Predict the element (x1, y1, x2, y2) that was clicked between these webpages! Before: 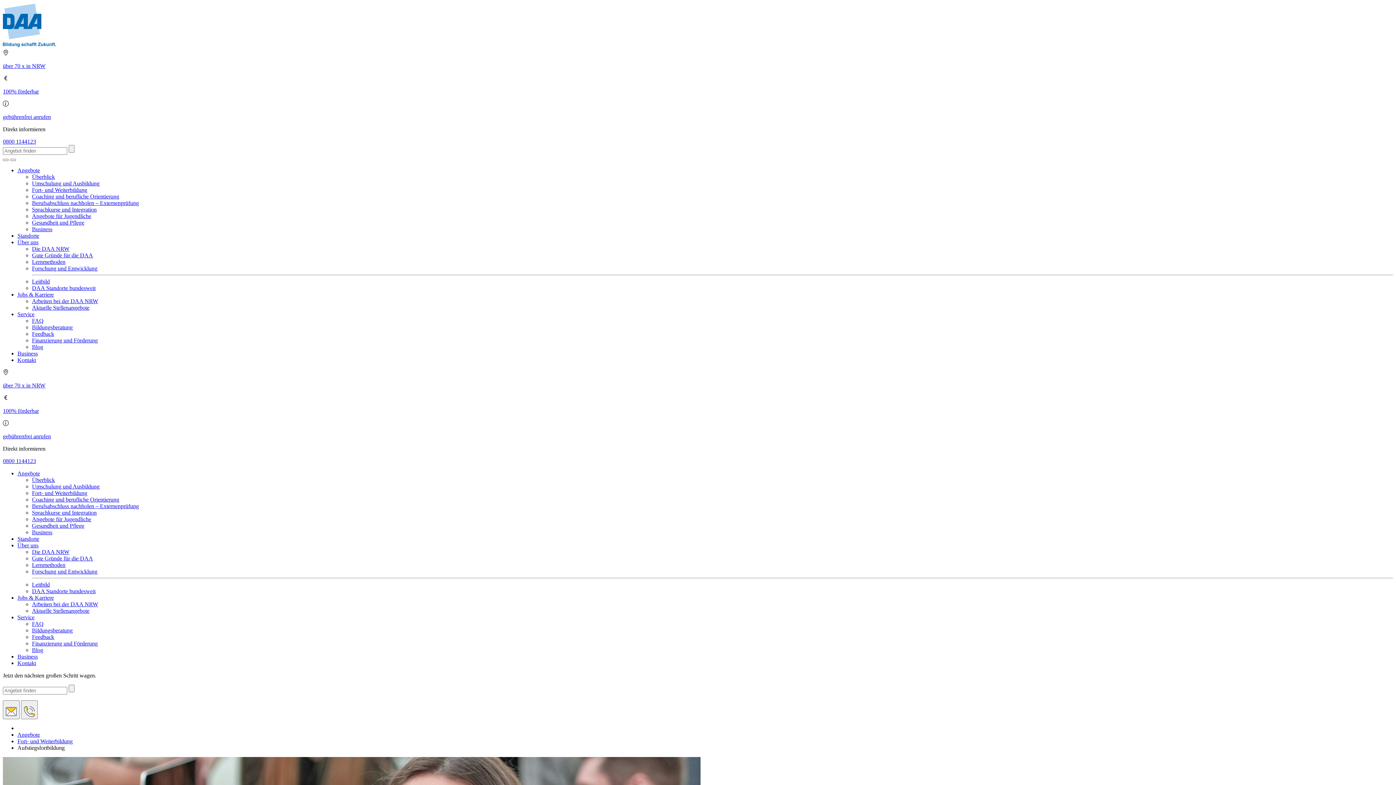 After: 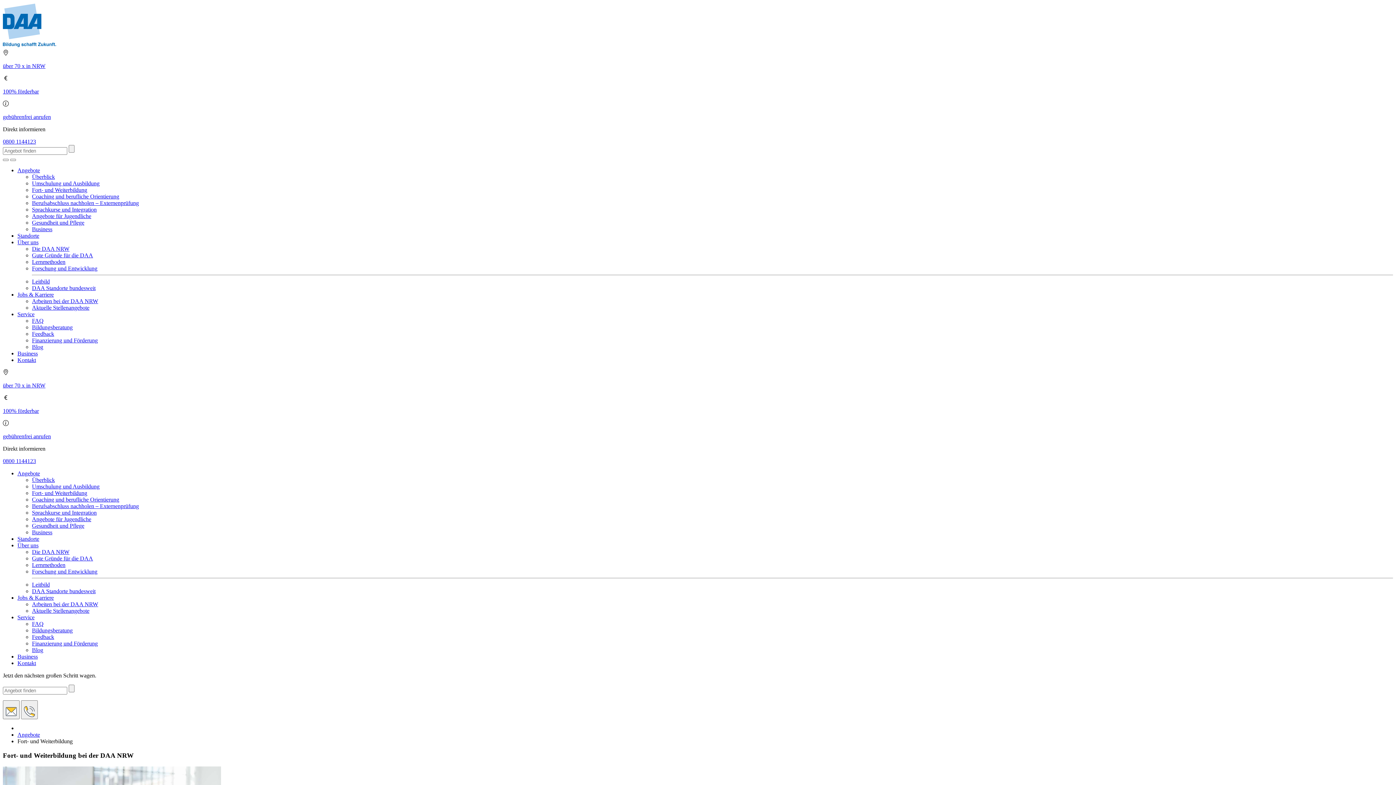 Action: bbox: (32, 490, 87, 496) label: Fort- und Weiterbildung